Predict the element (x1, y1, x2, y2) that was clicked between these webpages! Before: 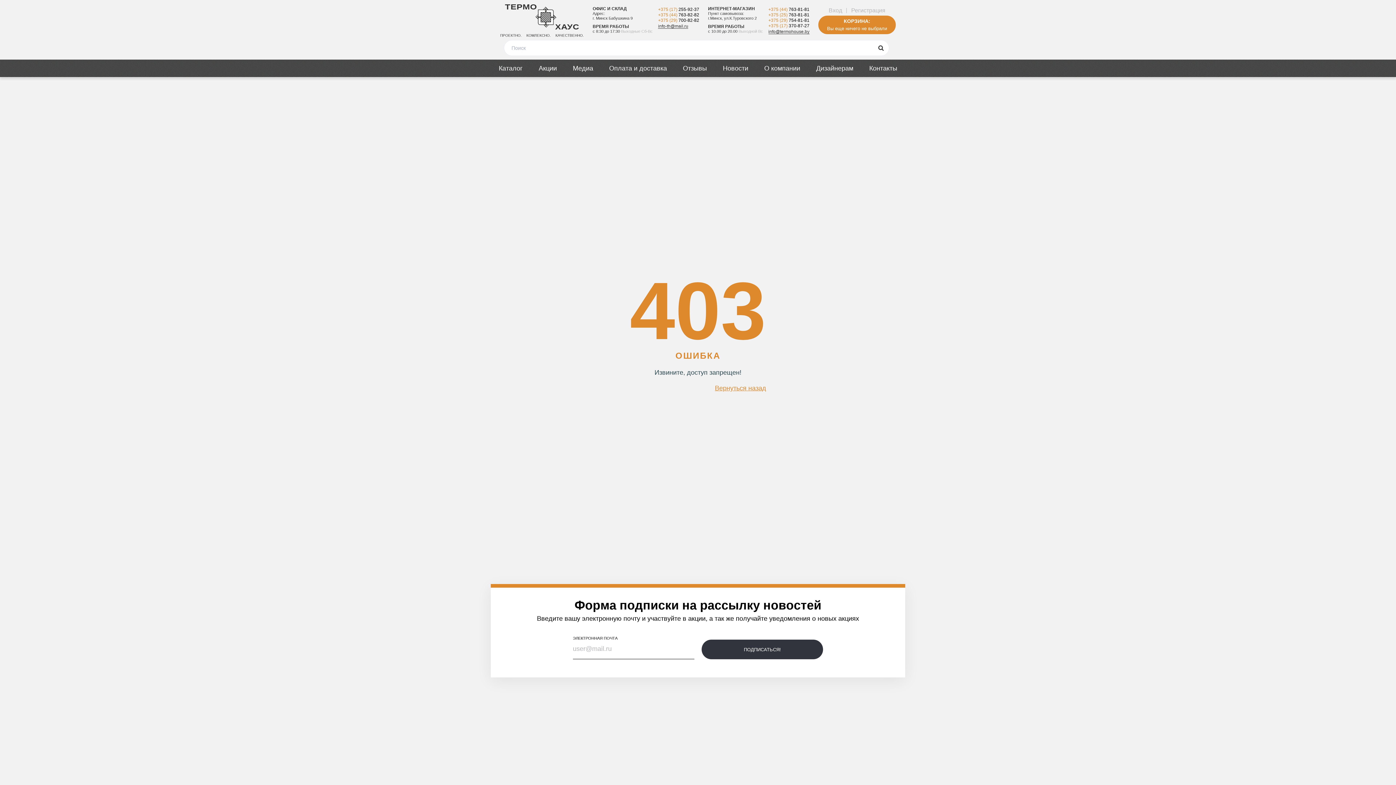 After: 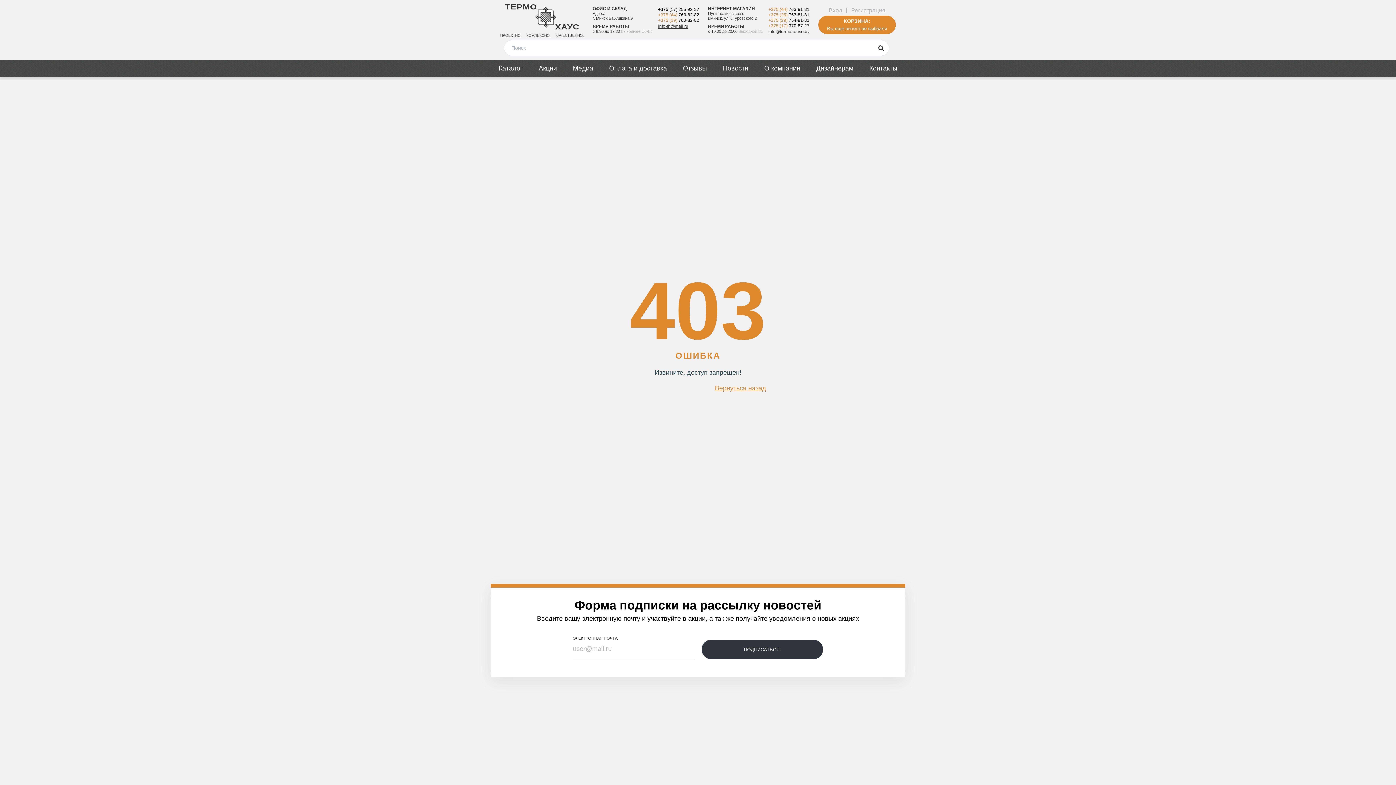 Action: label: +375 (17) 255-92-37 bbox: (658, 6, 699, 12)